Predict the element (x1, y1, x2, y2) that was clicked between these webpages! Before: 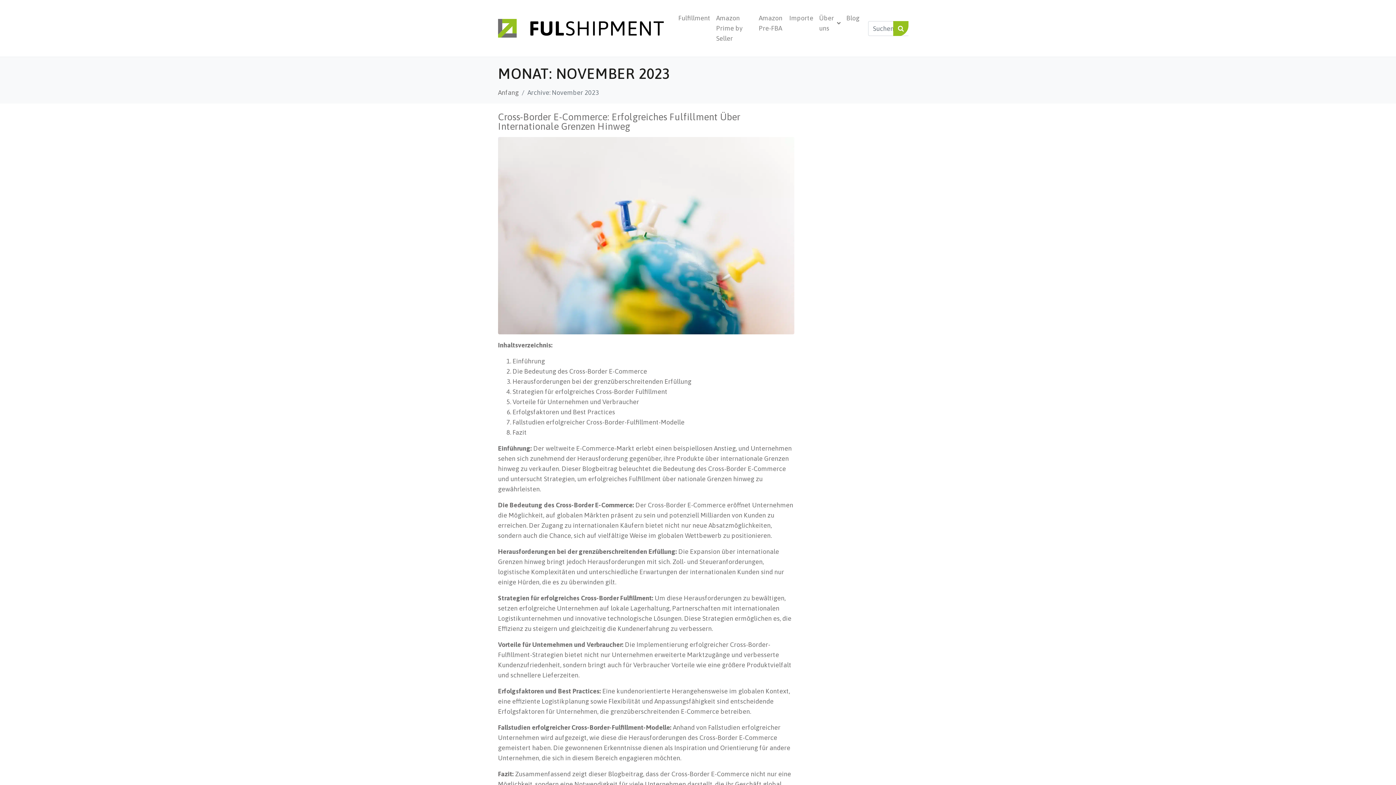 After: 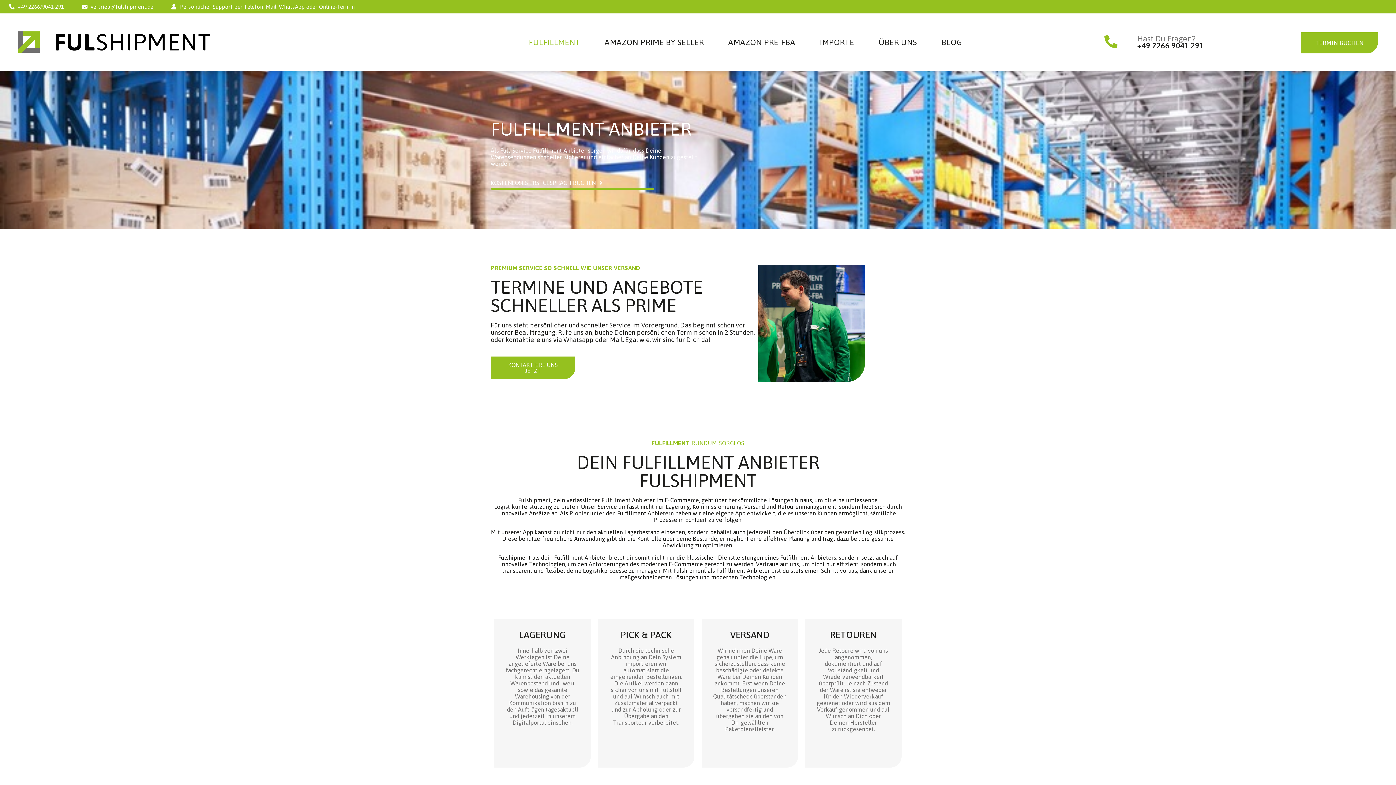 Action: label: Fulfillment bbox: (675, 10, 713, 26)